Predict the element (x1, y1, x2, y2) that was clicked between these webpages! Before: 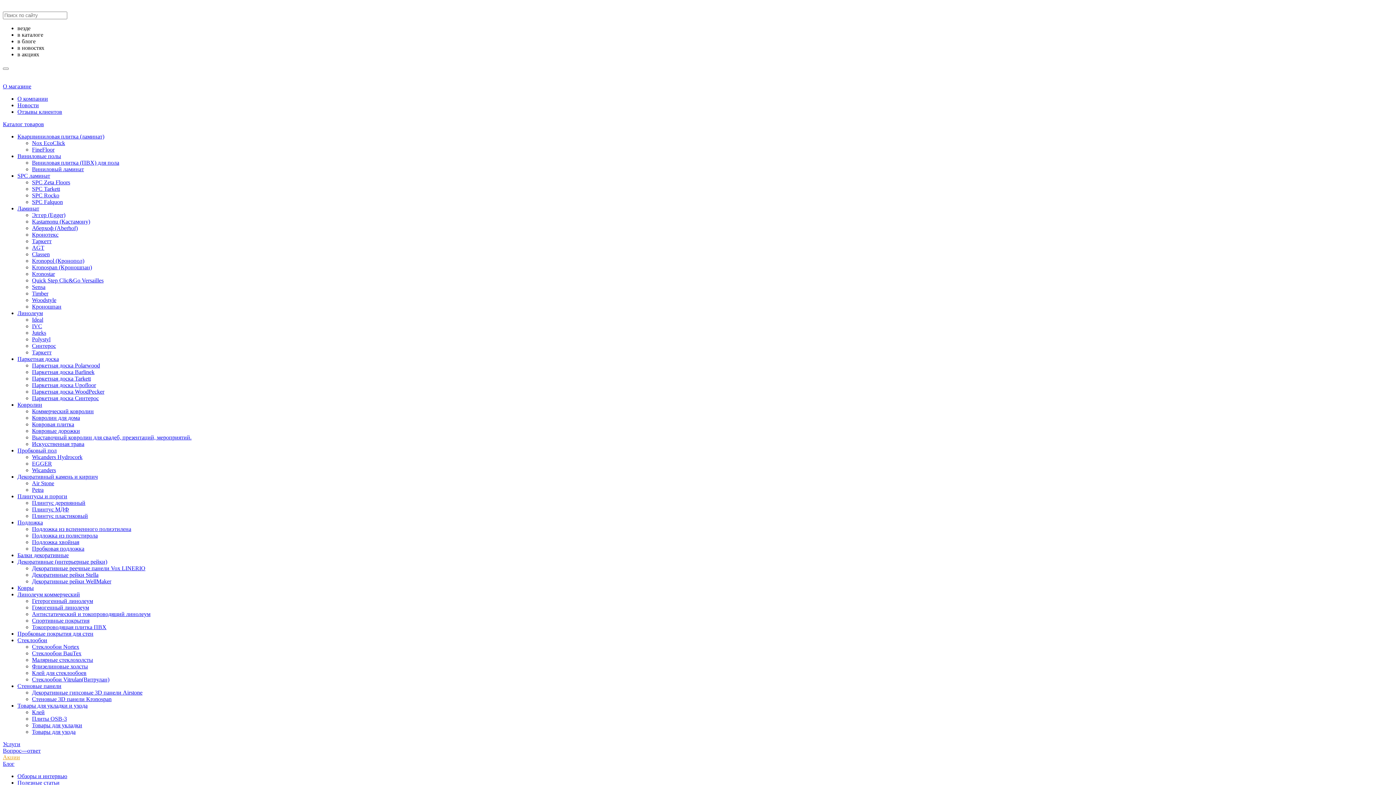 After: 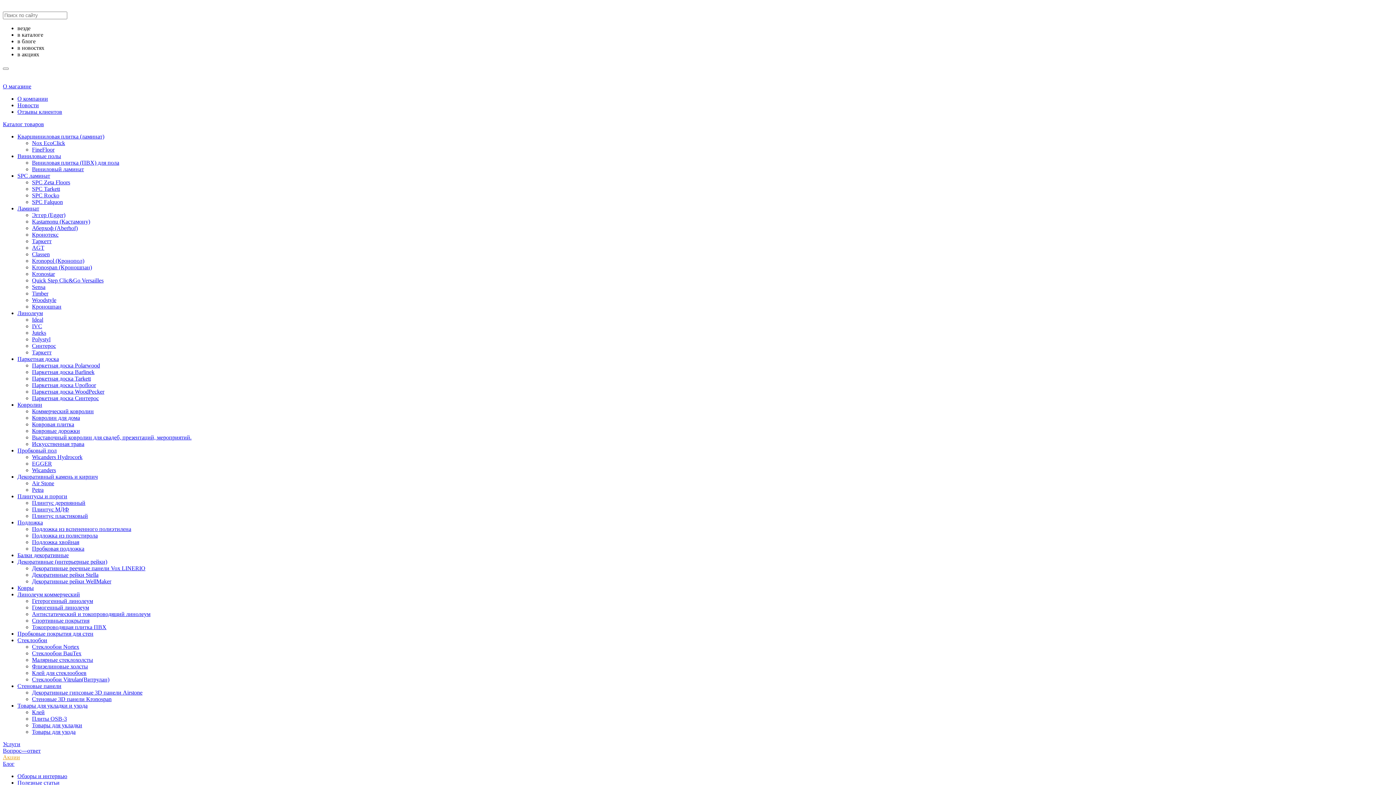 Action: label: Подложка bbox: (17, 519, 42, 525)